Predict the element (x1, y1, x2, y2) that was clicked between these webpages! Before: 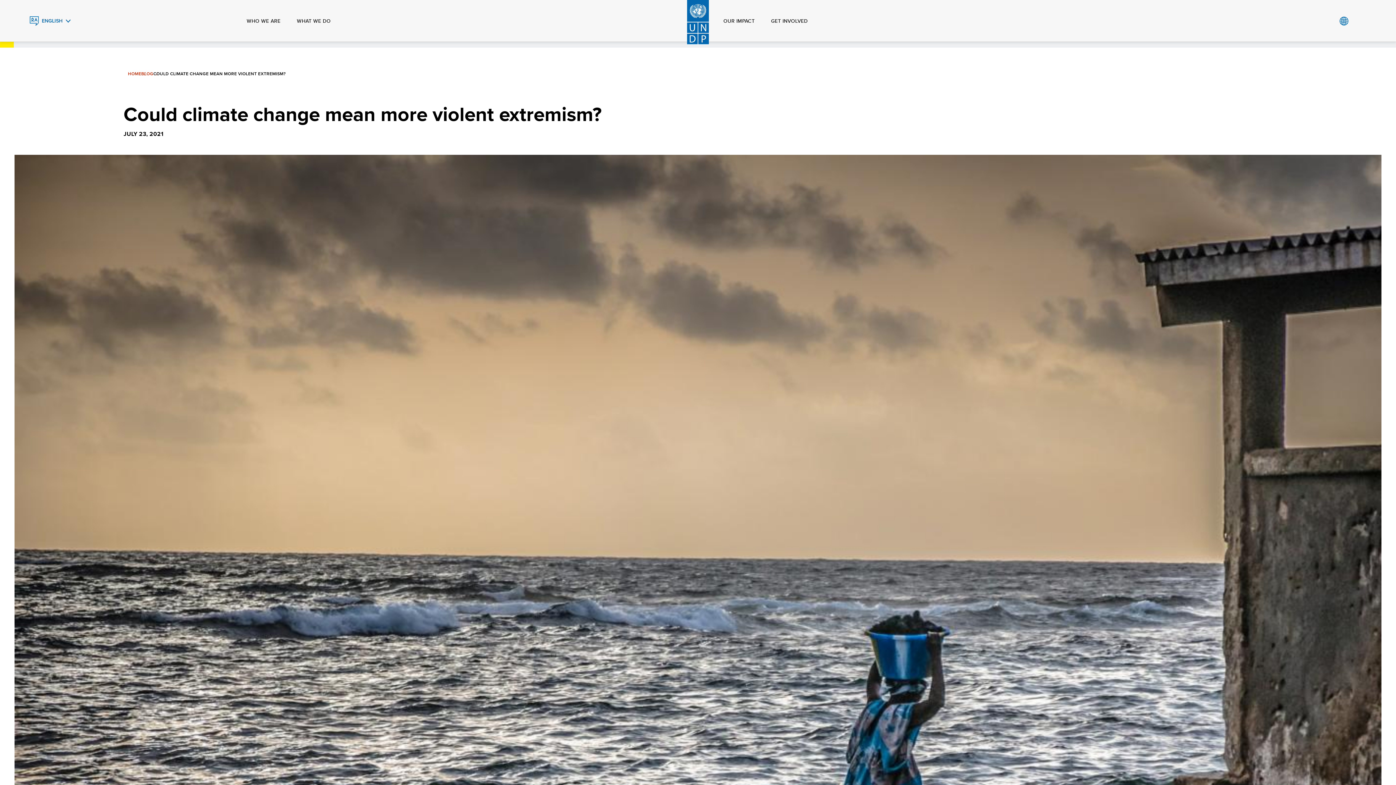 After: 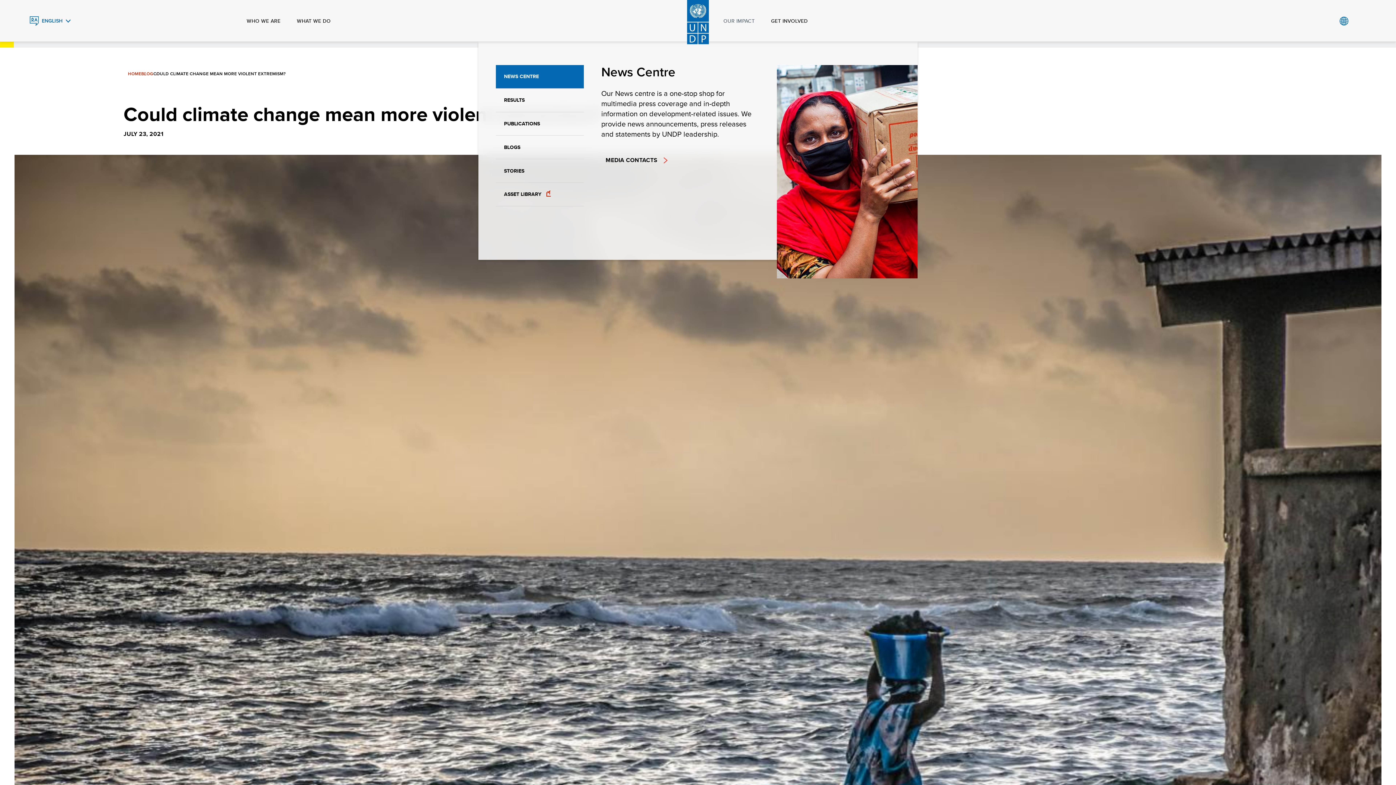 Action: bbox: (723, 0, 754, 41) label: OUR IMPACT